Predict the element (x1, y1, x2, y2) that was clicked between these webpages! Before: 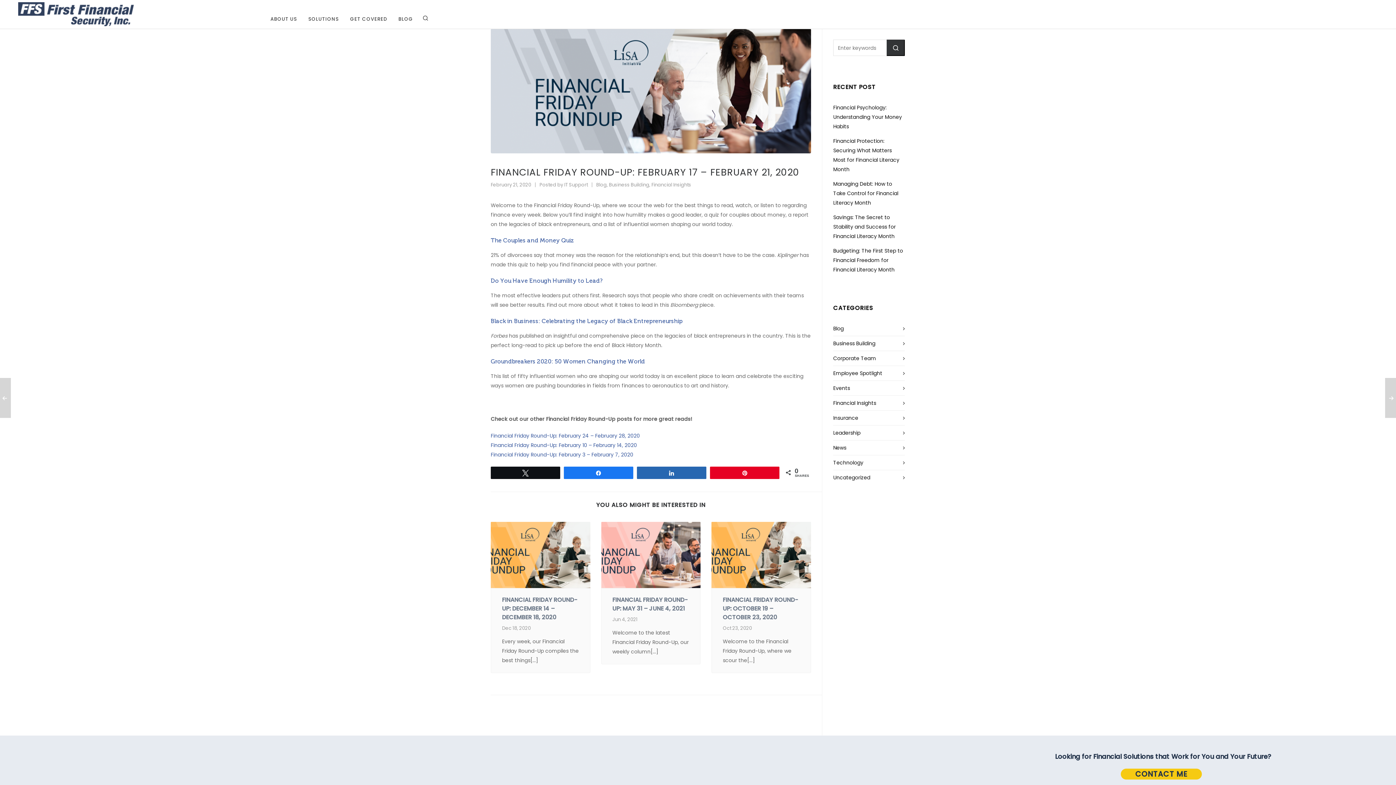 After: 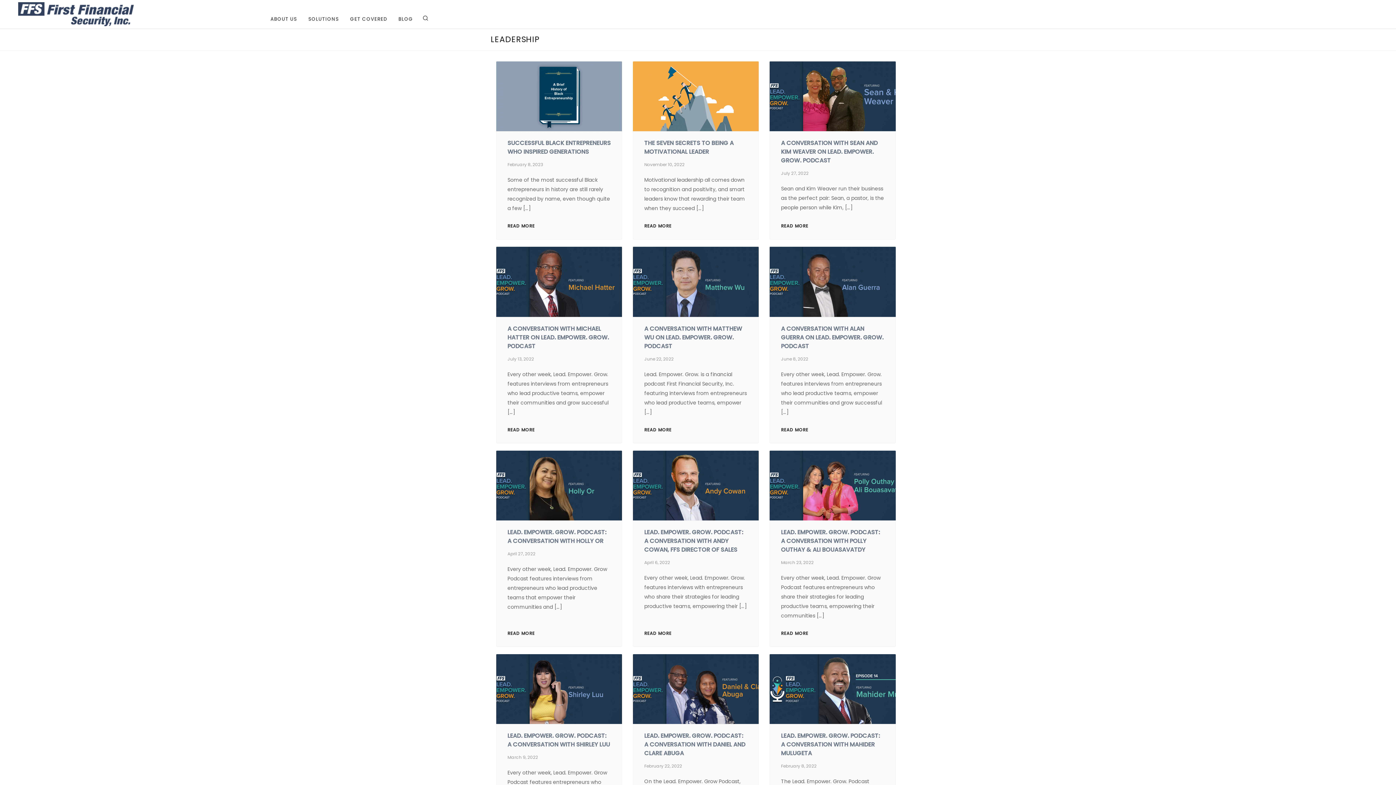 Action: bbox: (833, 429, 860, 436) label: Leadership